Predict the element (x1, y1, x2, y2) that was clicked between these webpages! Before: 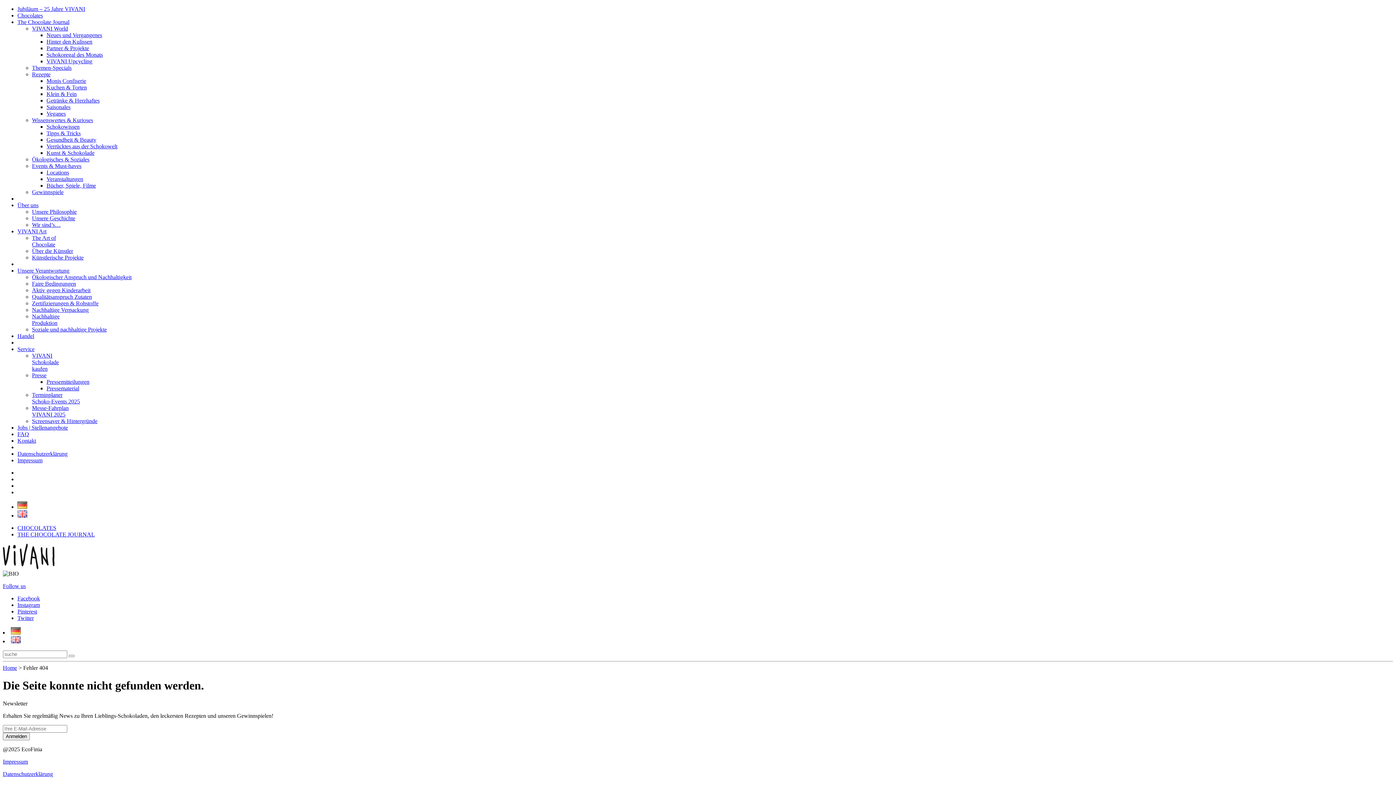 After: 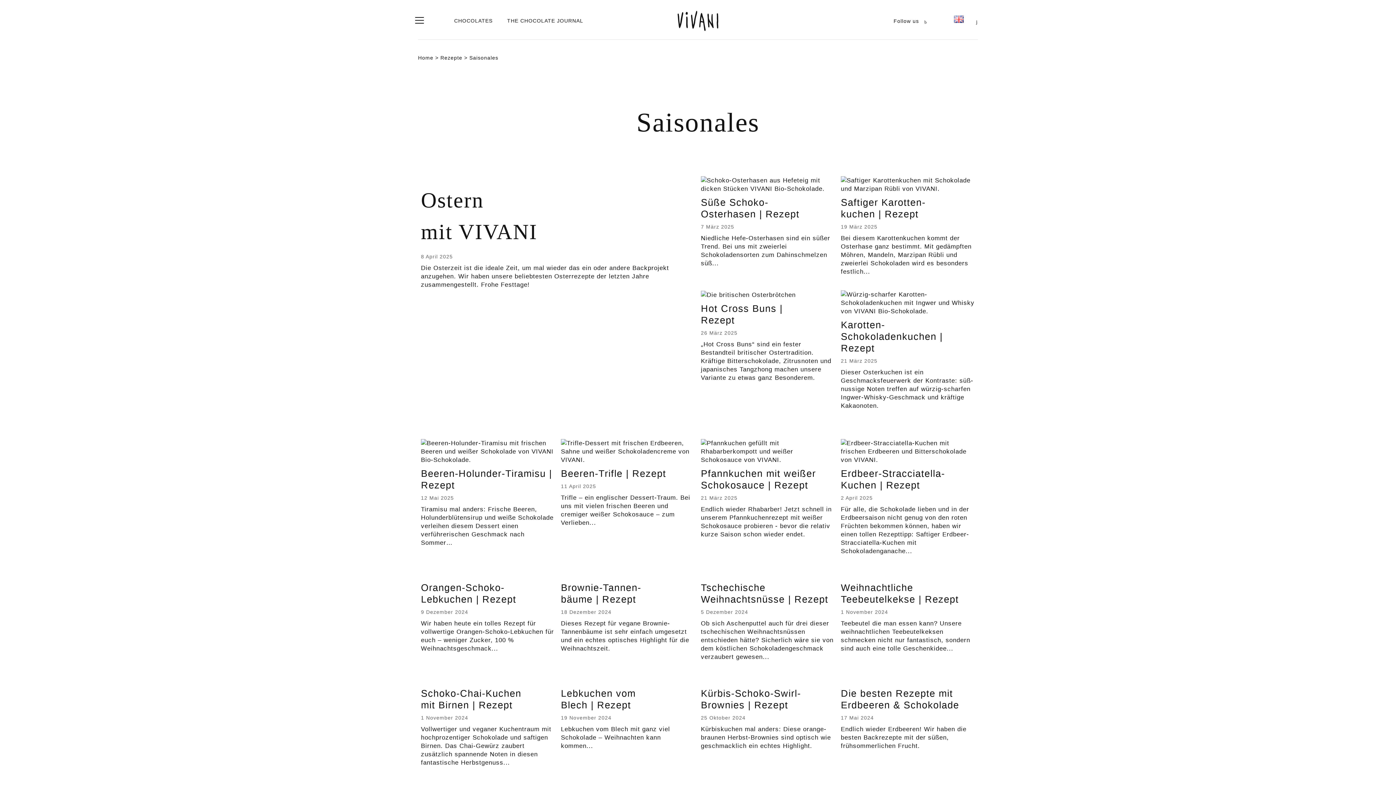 Action: label: Saisonales bbox: (46, 104, 70, 110)